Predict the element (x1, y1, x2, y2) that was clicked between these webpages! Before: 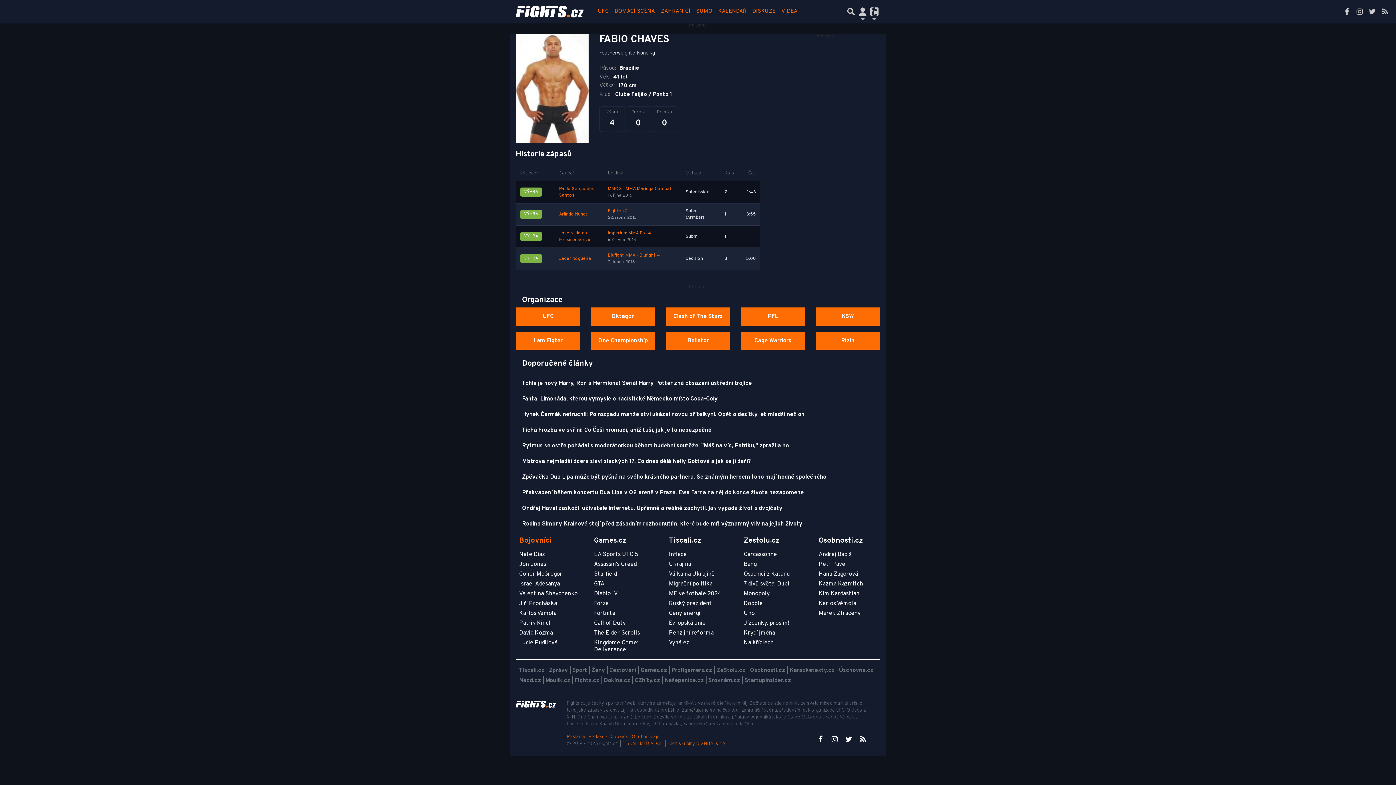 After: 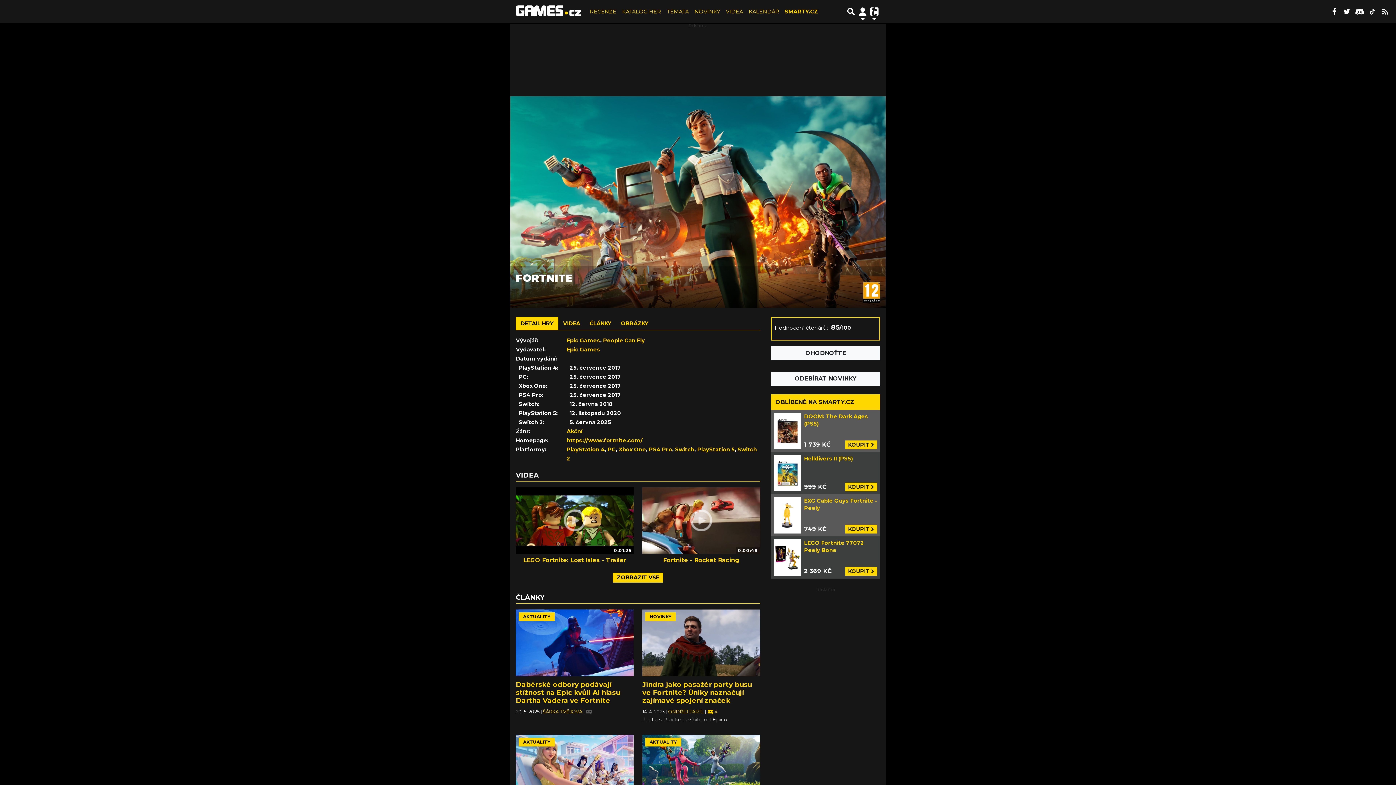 Action: label: Fortnite bbox: (594, 610, 615, 617)